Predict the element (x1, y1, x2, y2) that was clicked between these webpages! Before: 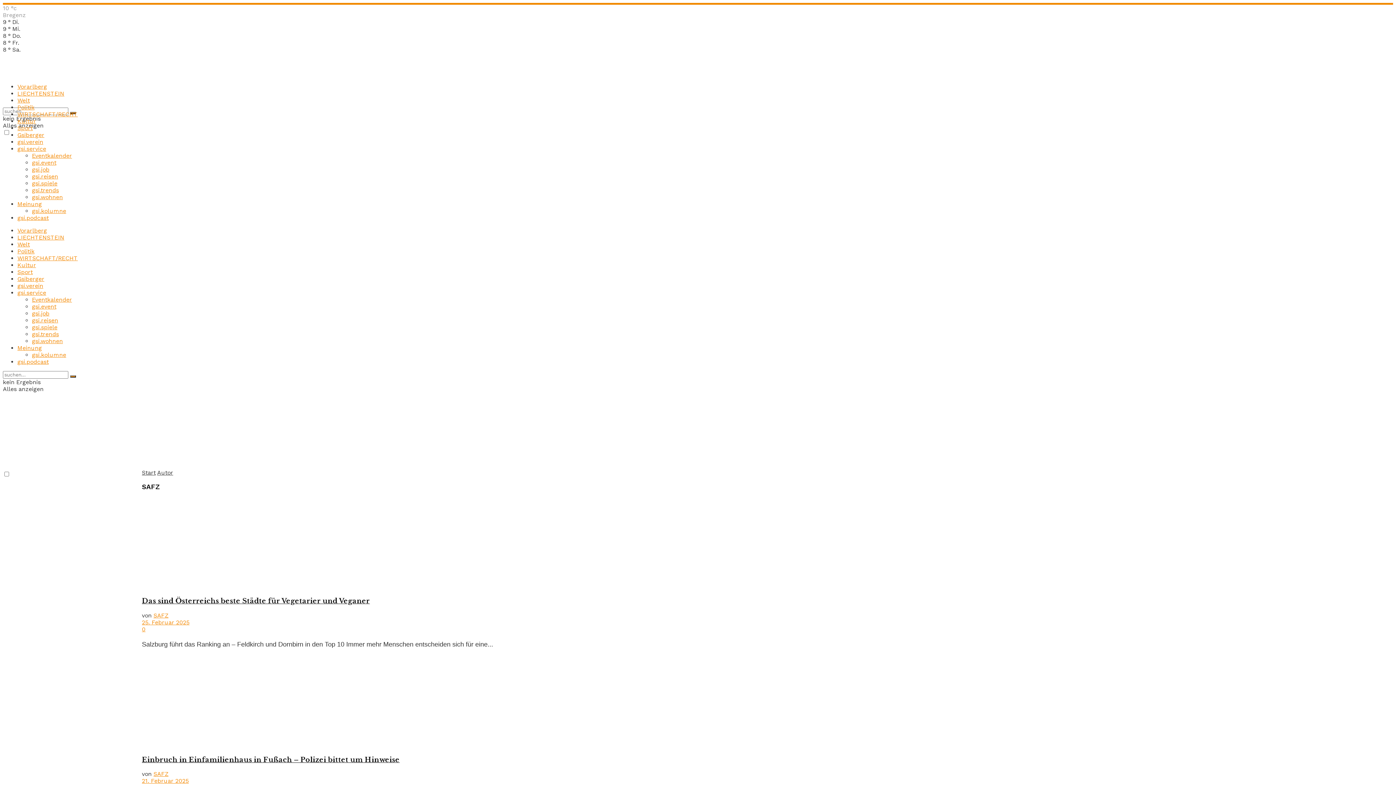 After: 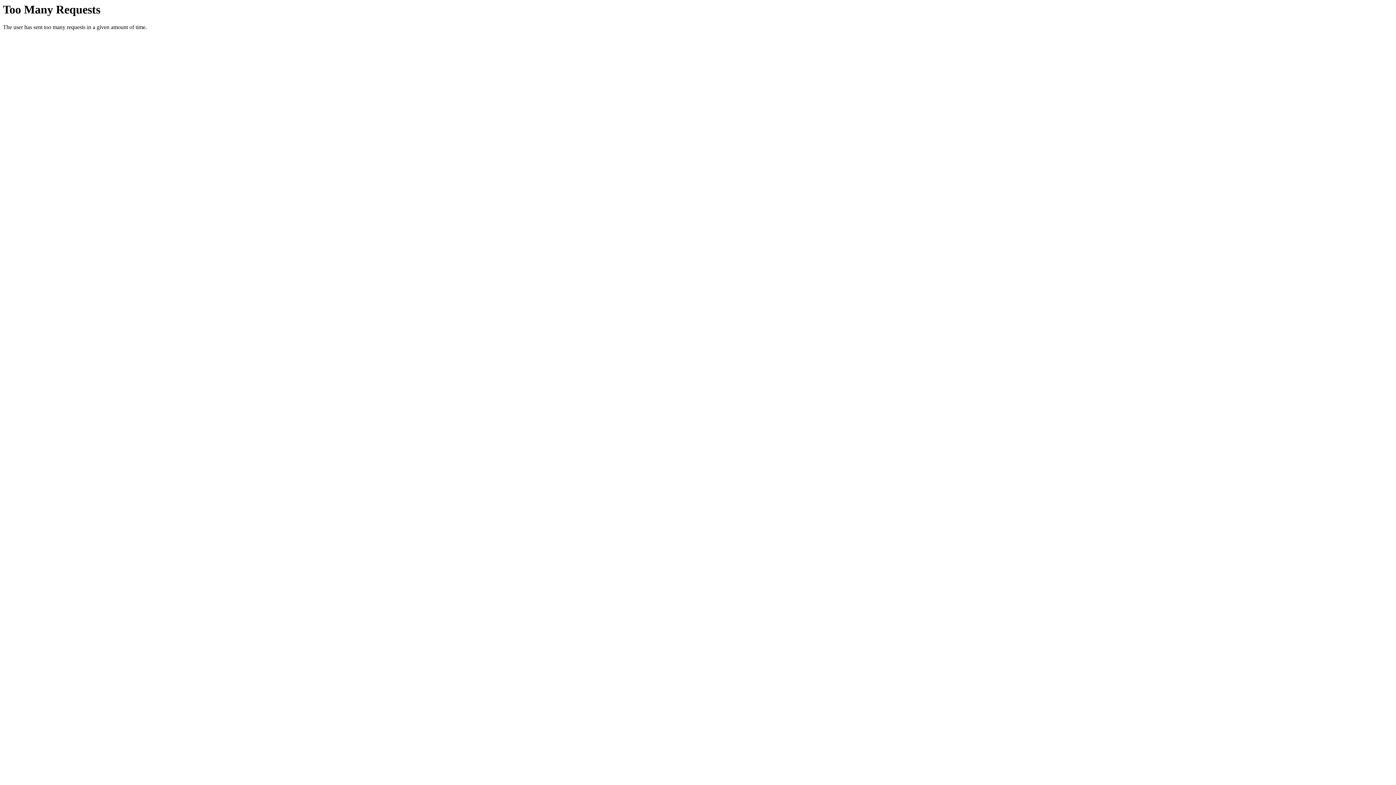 Action: bbox: (141, 497, 651, 590)